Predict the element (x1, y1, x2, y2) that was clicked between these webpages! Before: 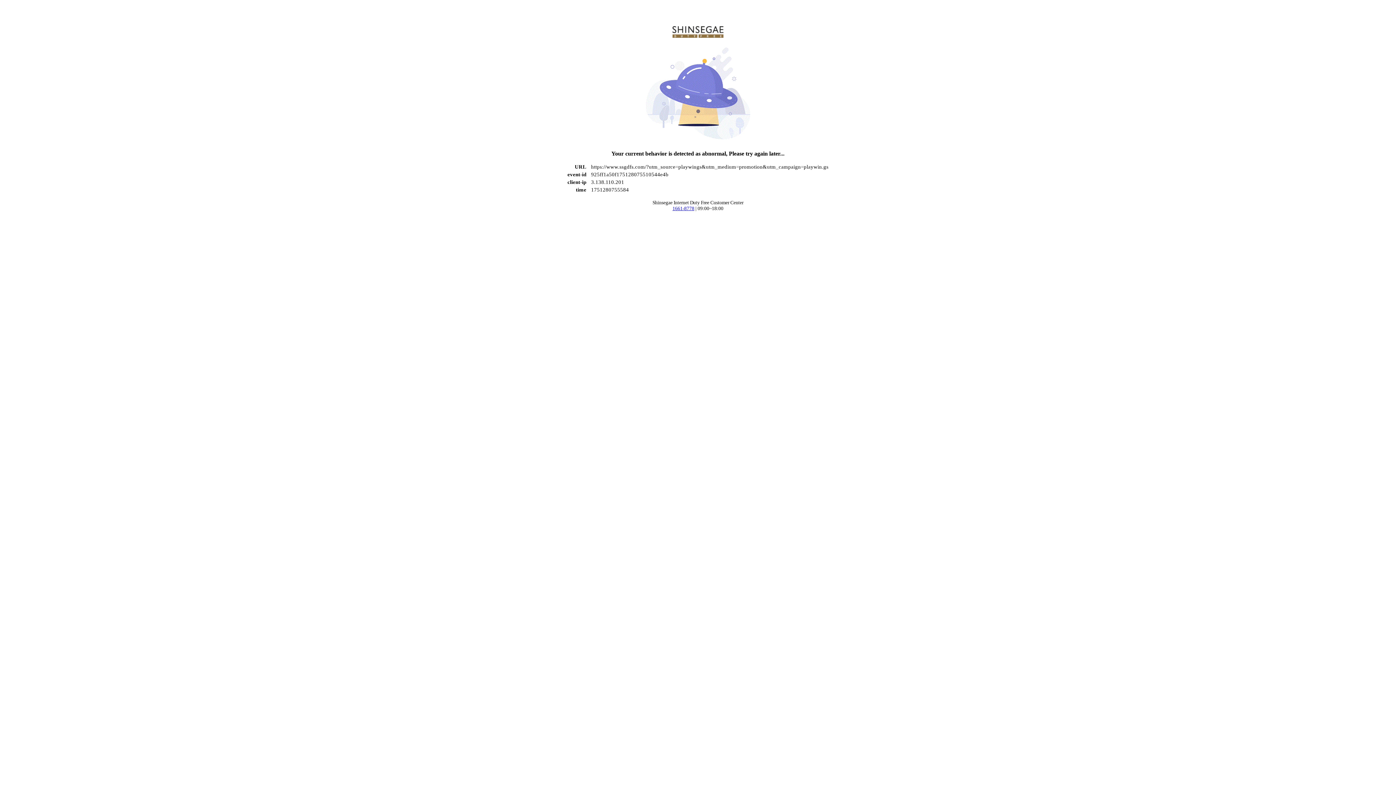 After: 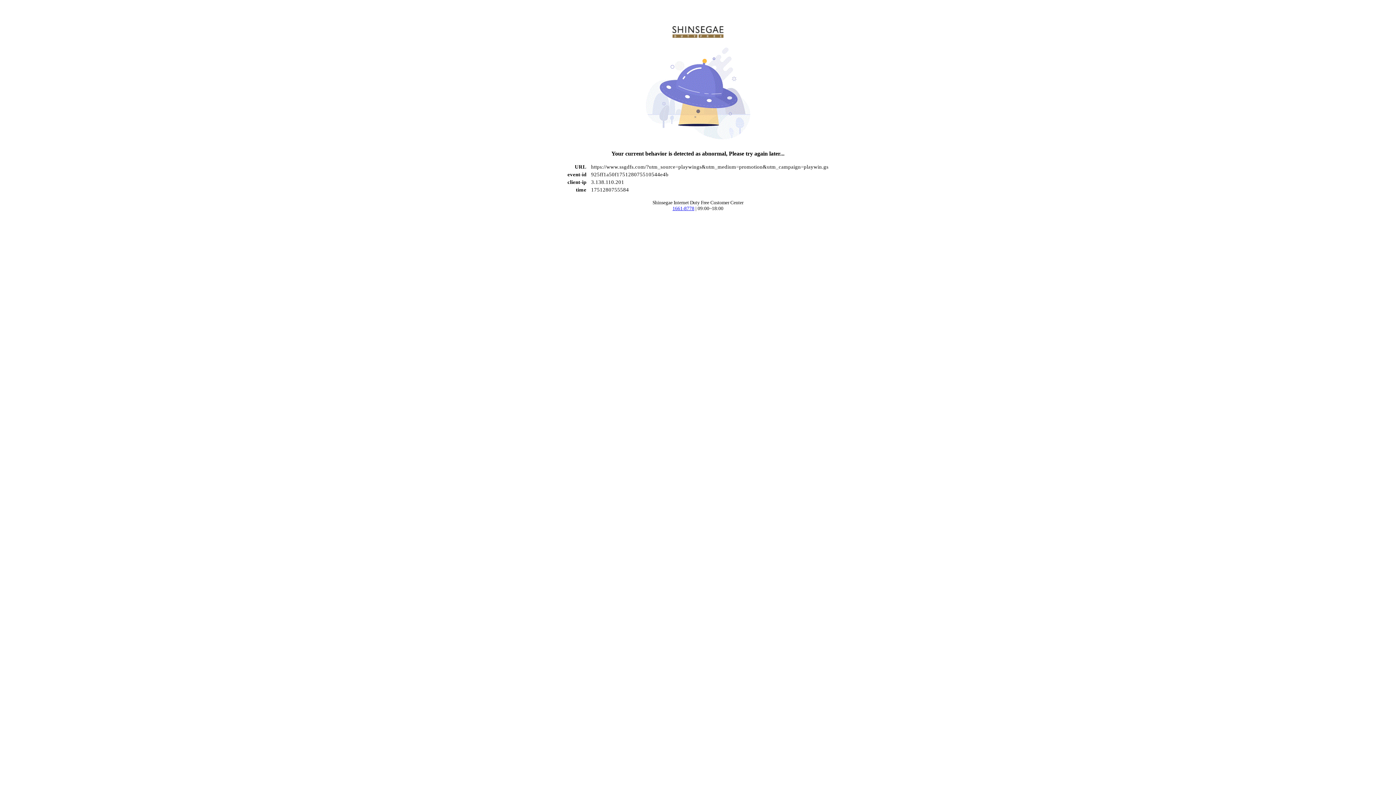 Action: bbox: (672, 205, 694, 211) label: 1661-8778